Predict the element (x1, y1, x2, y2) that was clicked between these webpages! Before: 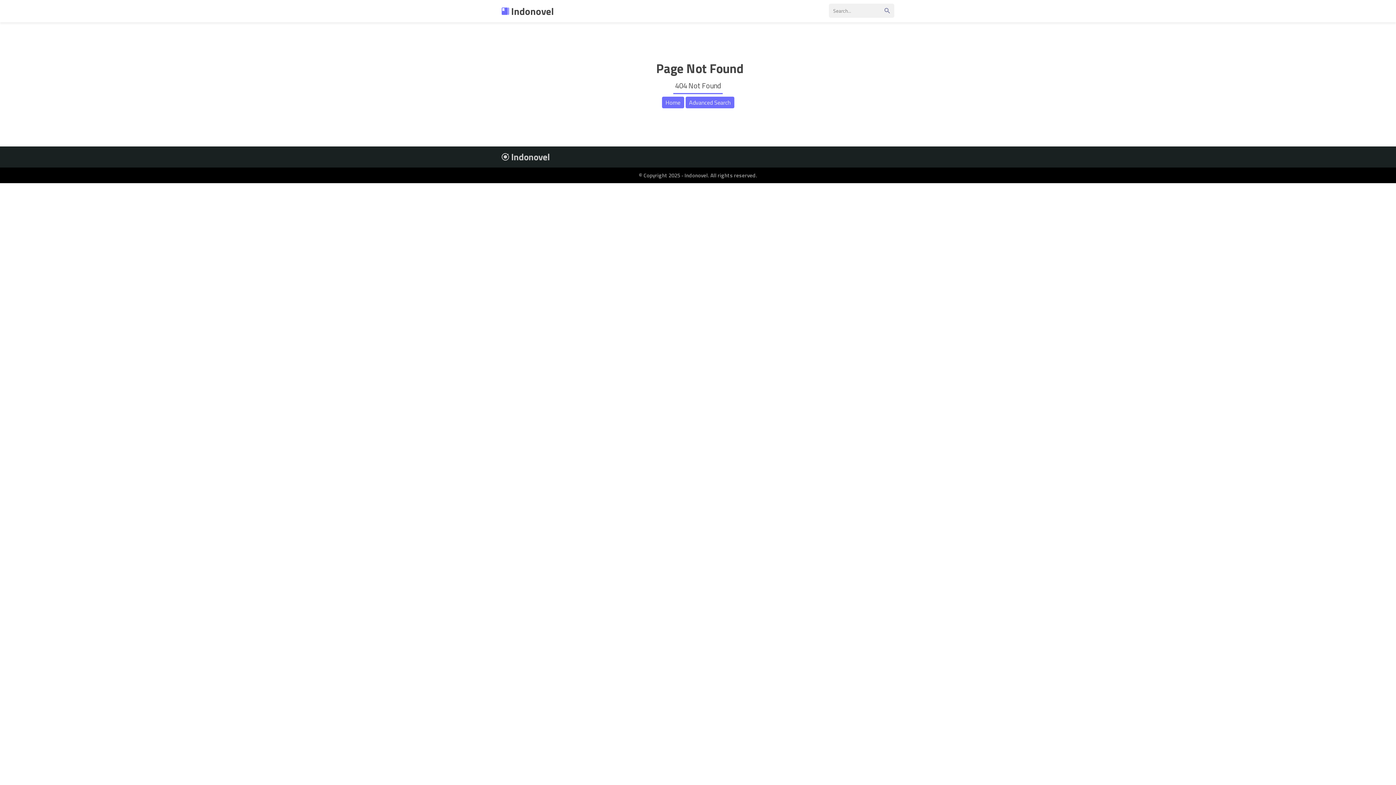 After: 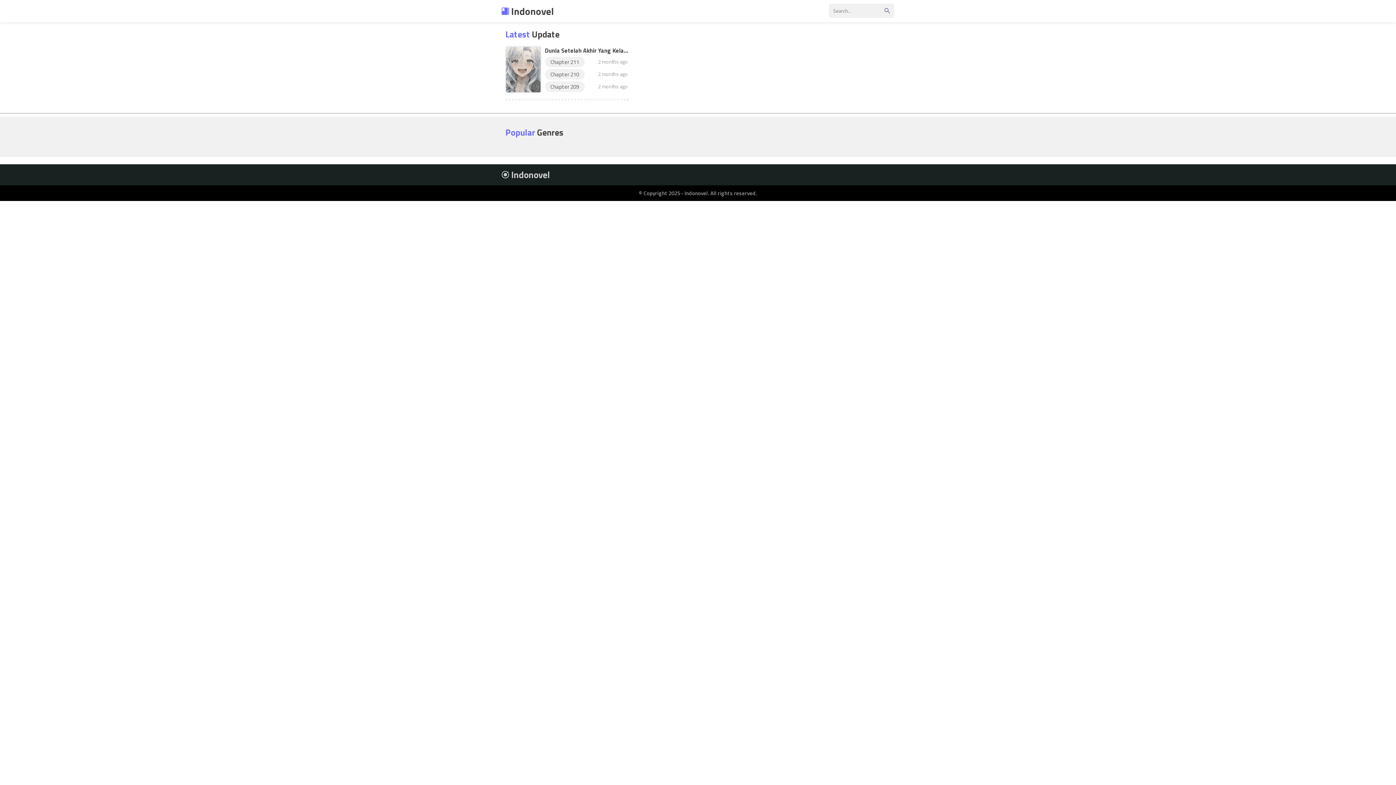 Action: bbox: (662, 96, 684, 108) label: Home